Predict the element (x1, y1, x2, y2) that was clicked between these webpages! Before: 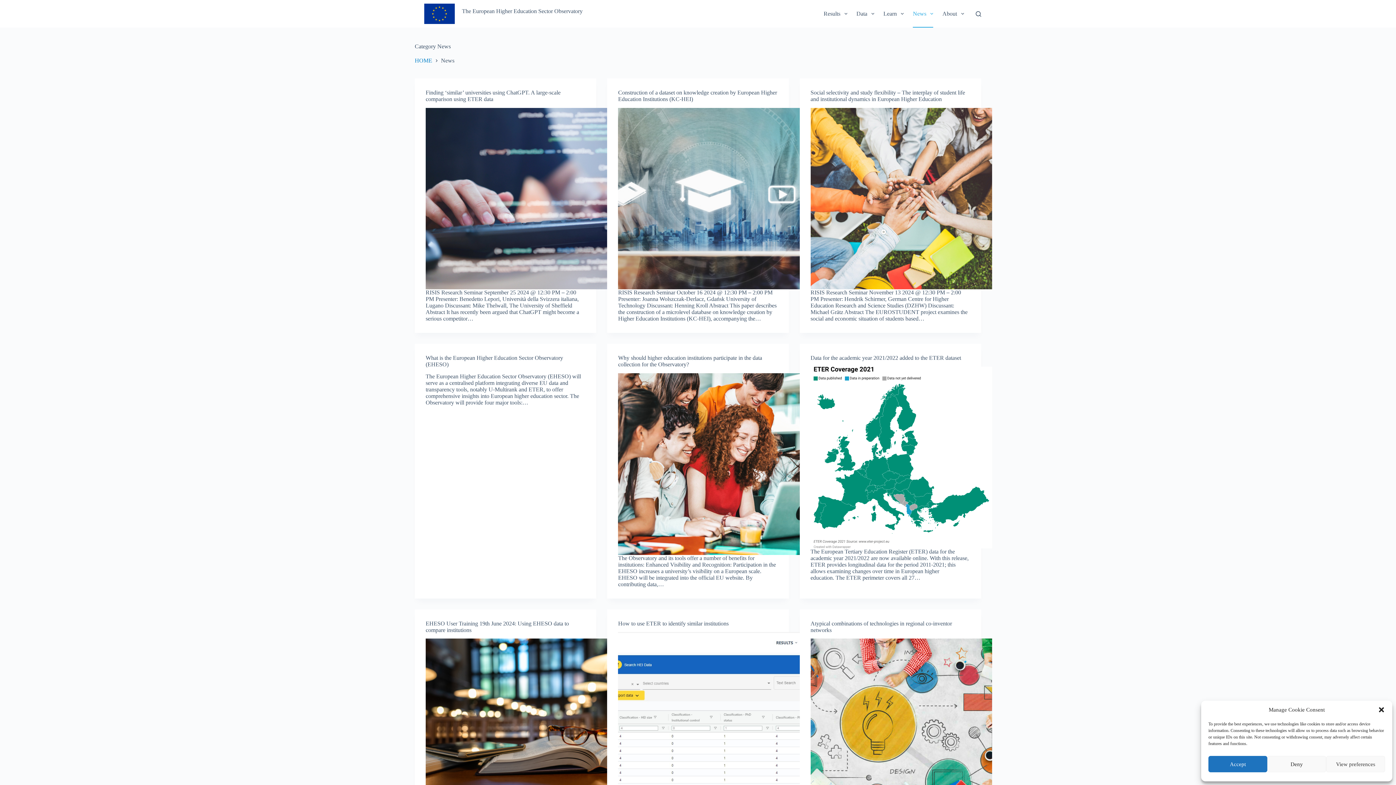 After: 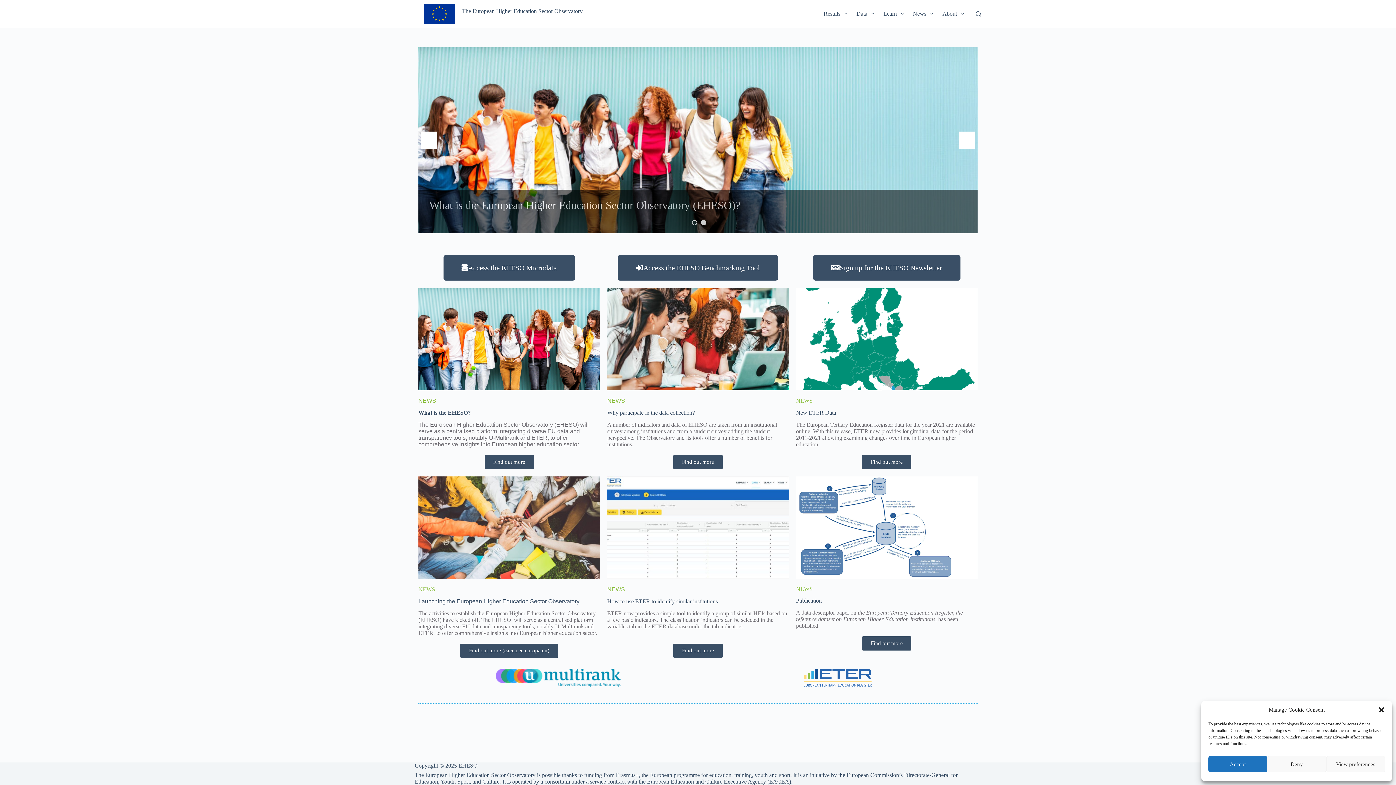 Action: label: HOME bbox: (414, 57, 432, 64)